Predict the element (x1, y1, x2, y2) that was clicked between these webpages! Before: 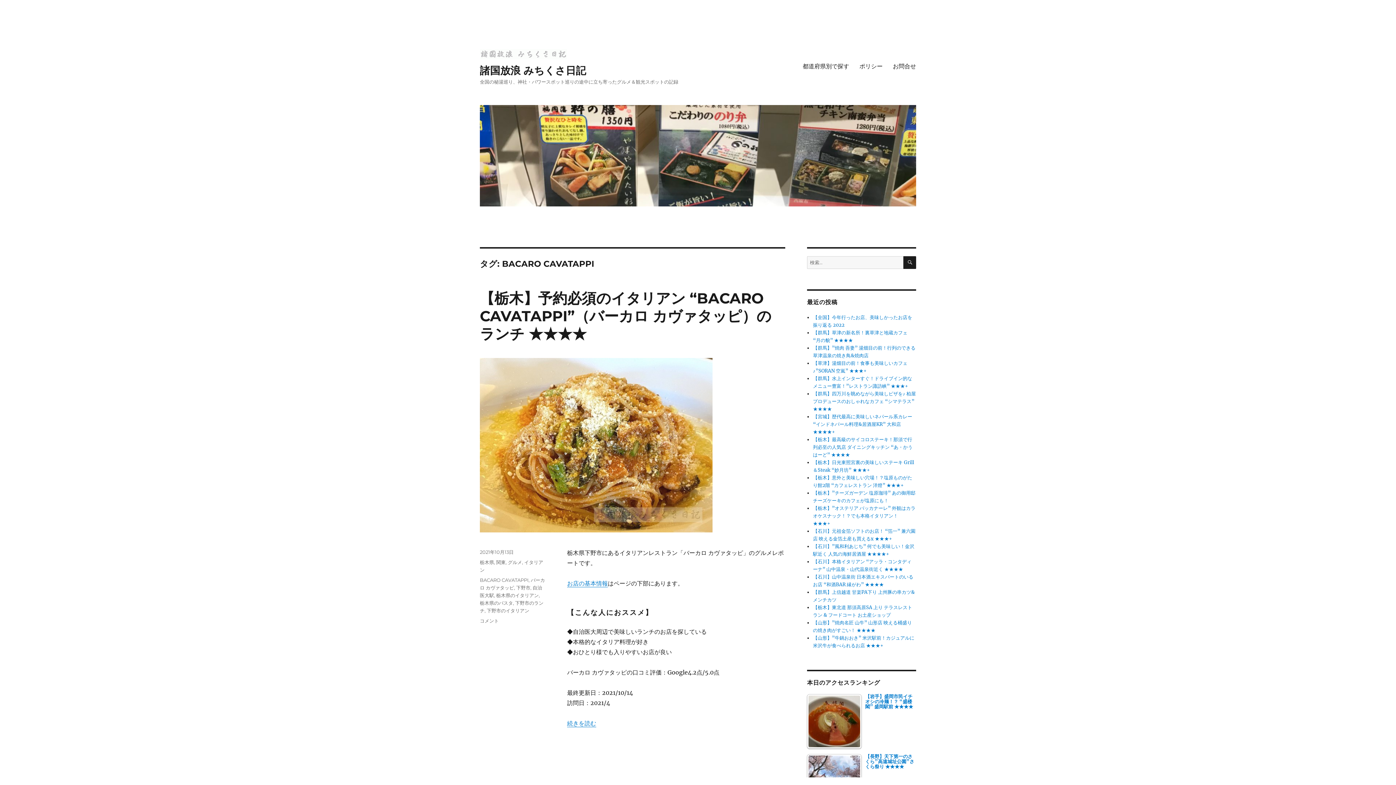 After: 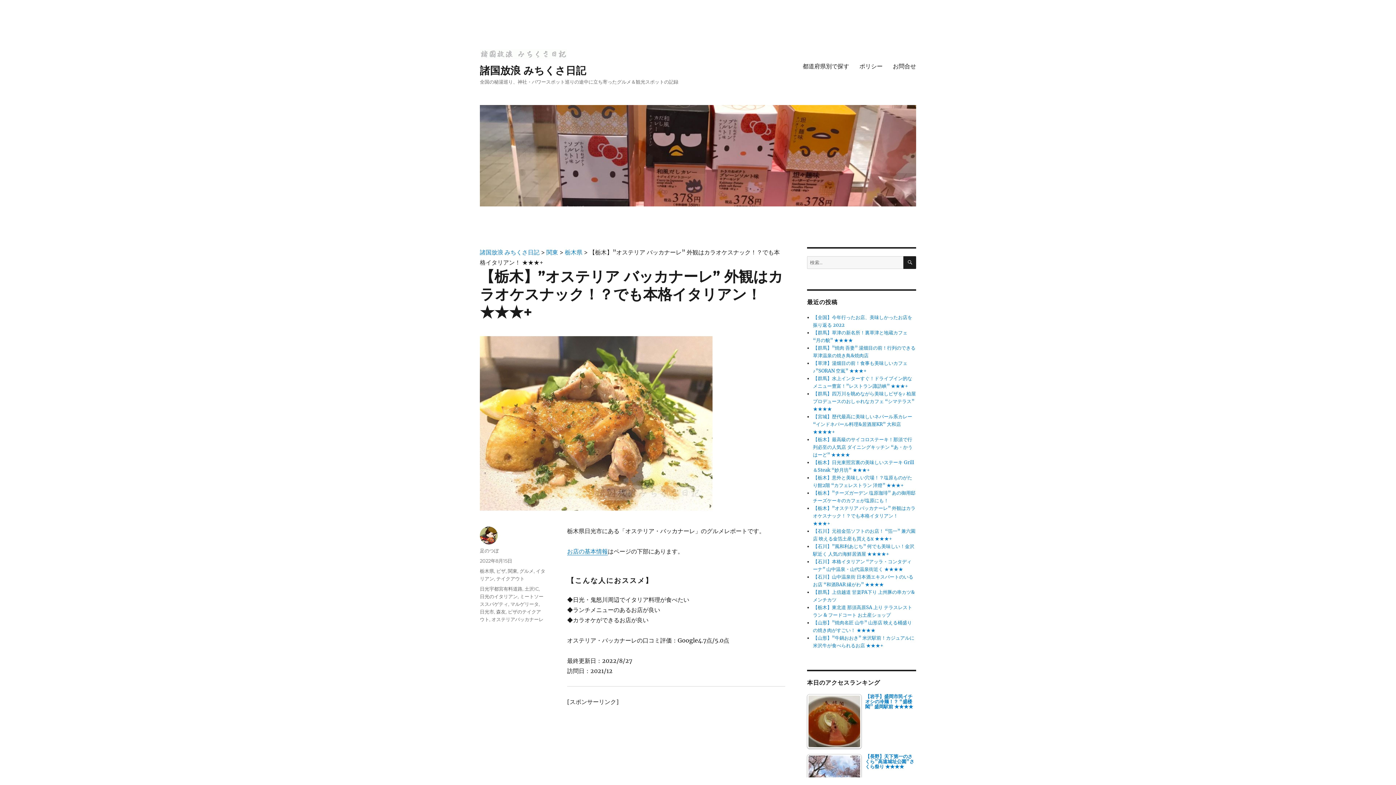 Action: label: 【栃木】”オステリア バッカナーレ” 外観はカラオケスナック！？でも本格イタリアン！ ★★★+ bbox: (813, 505, 915, 526)